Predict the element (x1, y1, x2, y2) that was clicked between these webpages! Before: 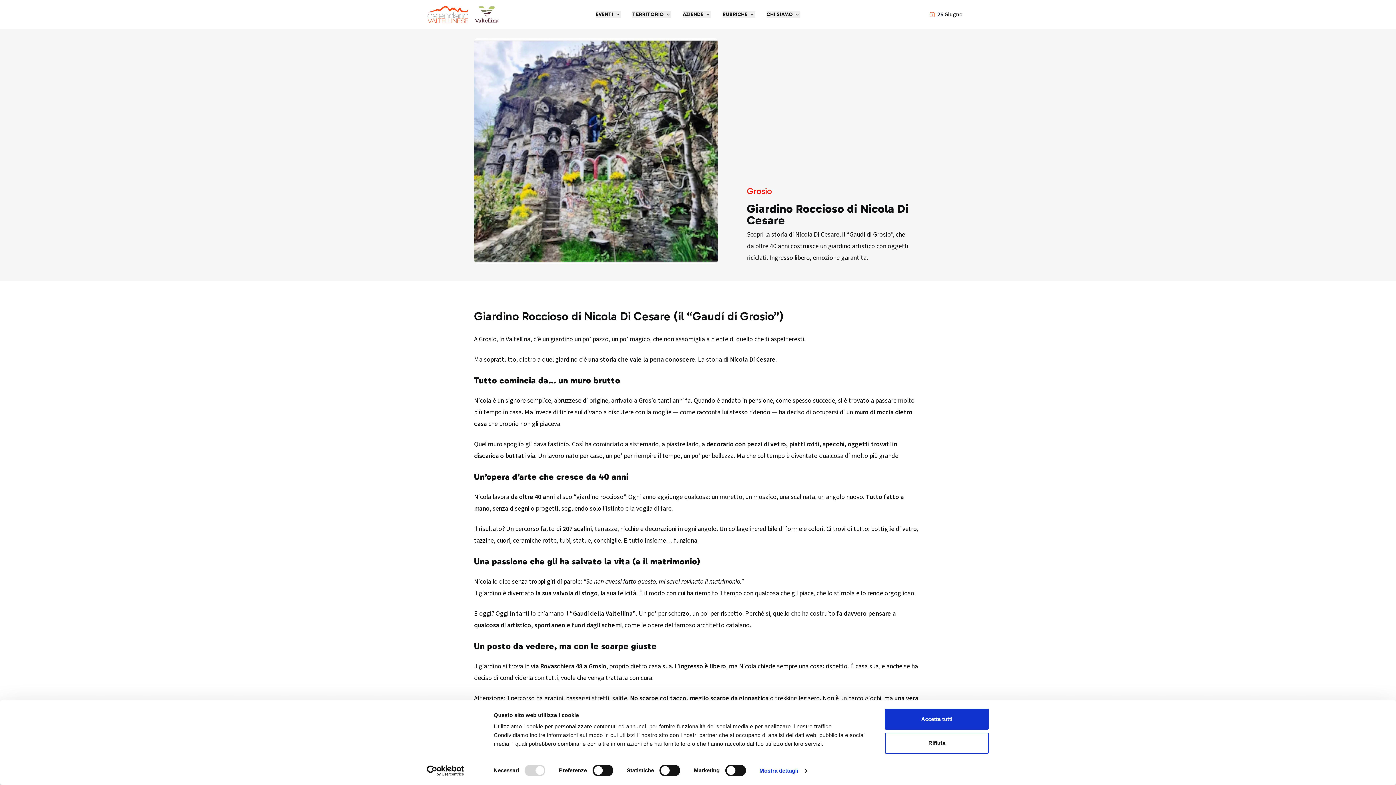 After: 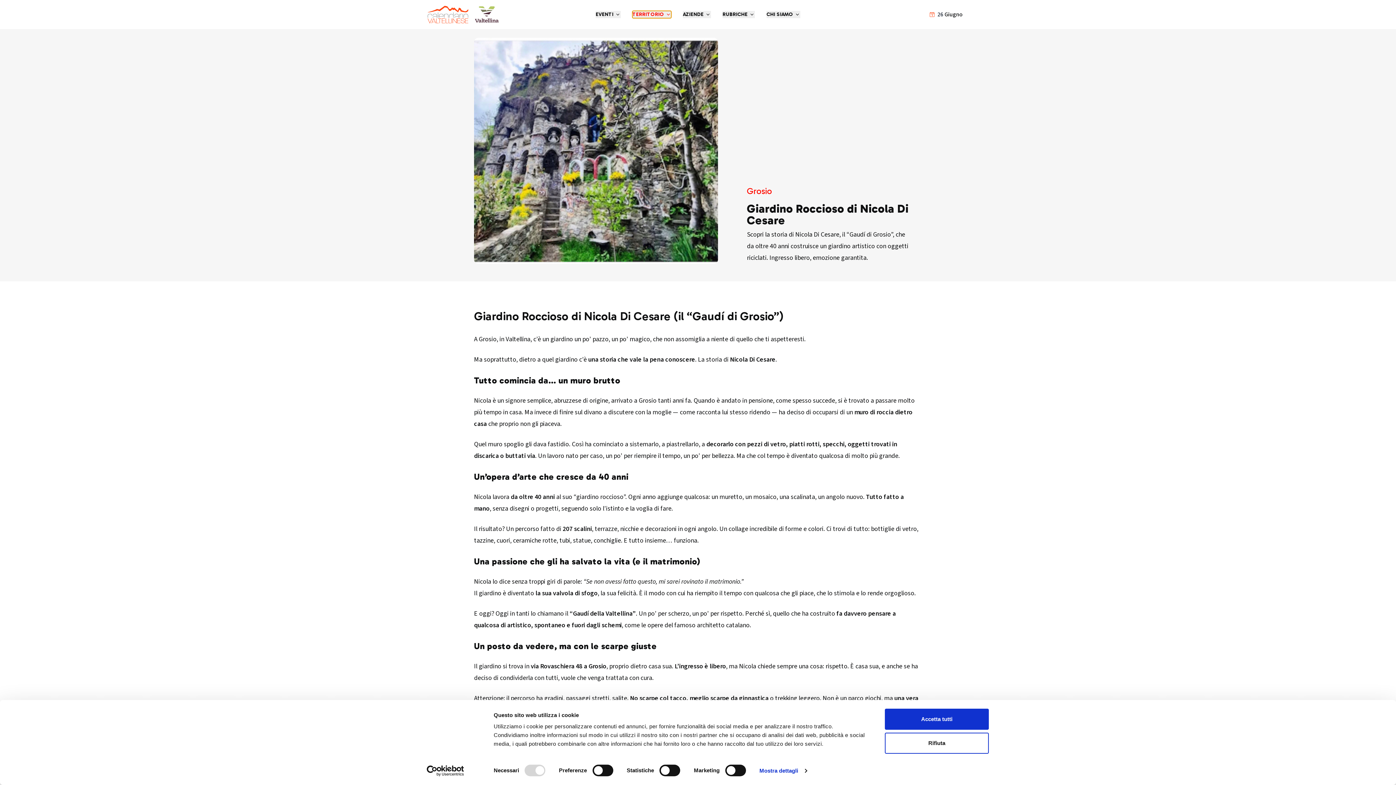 Action: label: TERRITORIO bbox: (632, 10, 671, 18)